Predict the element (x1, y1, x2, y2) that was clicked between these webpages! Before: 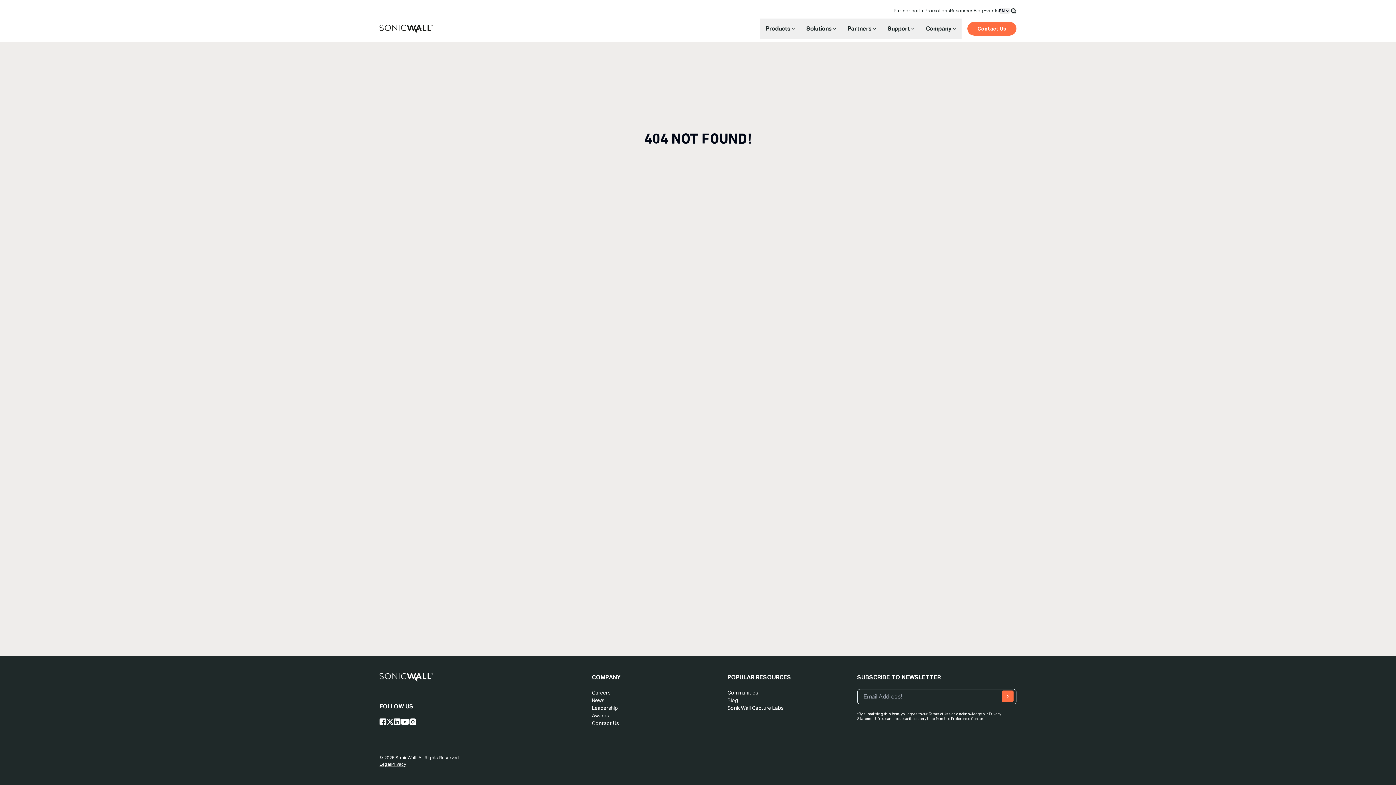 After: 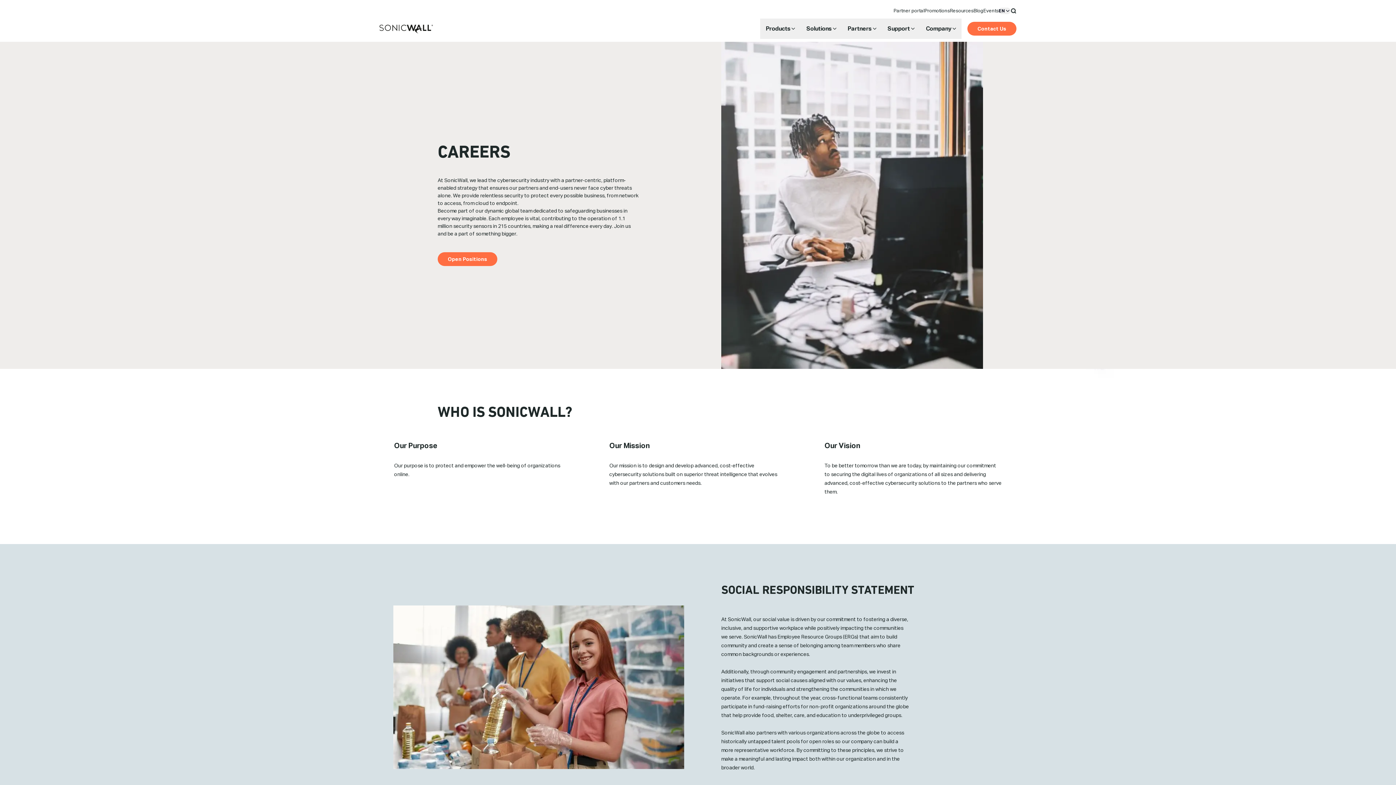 Action: label: Careers bbox: (591, 690, 610, 696)